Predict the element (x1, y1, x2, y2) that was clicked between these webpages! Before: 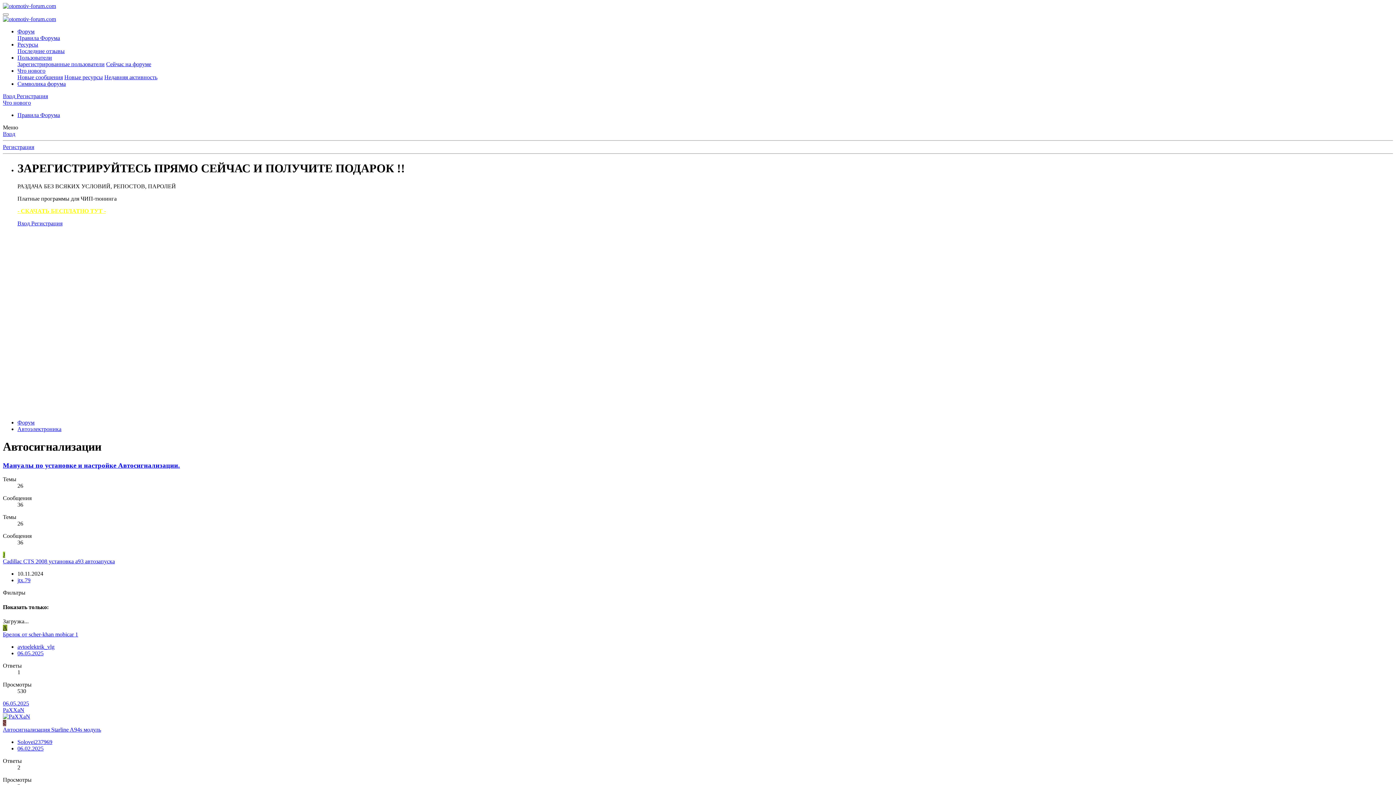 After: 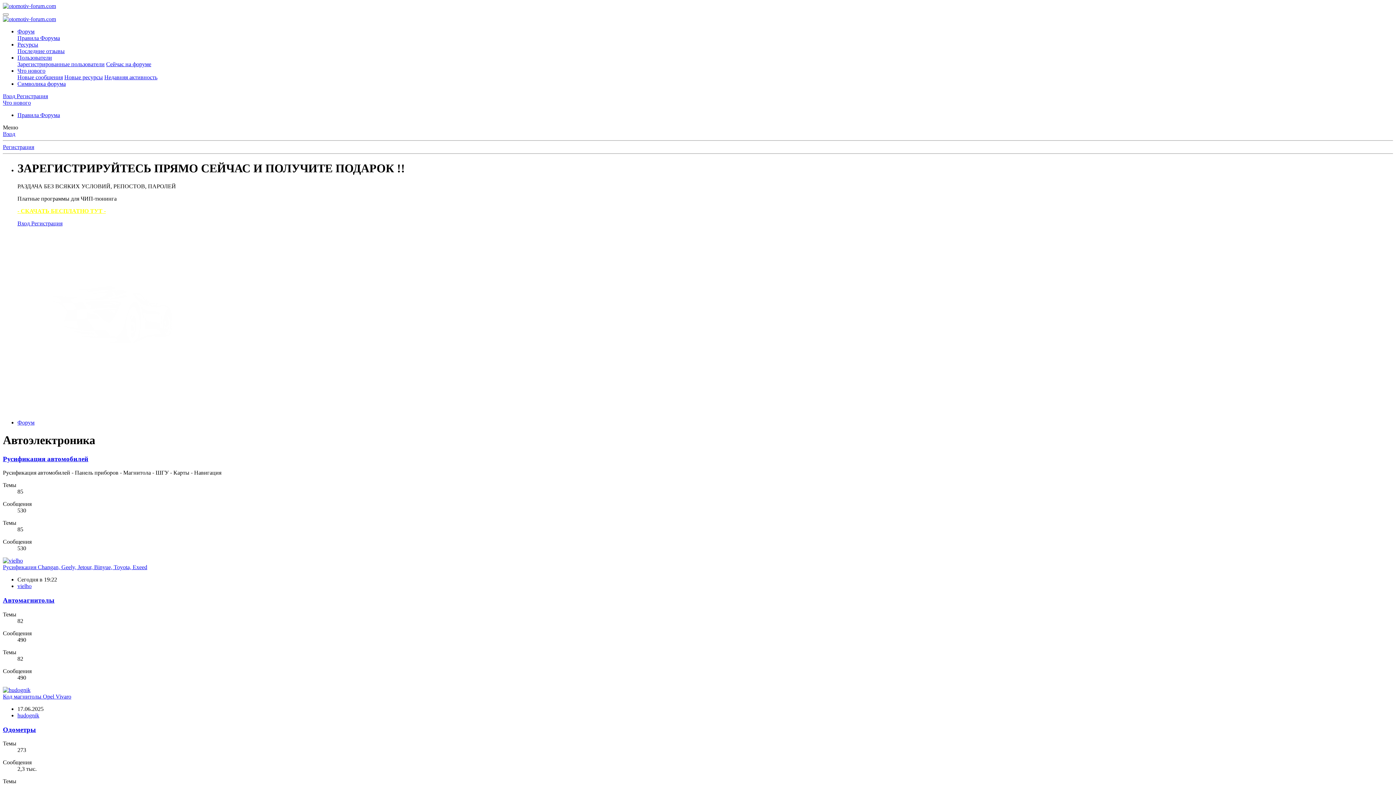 Action: label: Автоэлектроника bbox: (17, 426, 61, 432)